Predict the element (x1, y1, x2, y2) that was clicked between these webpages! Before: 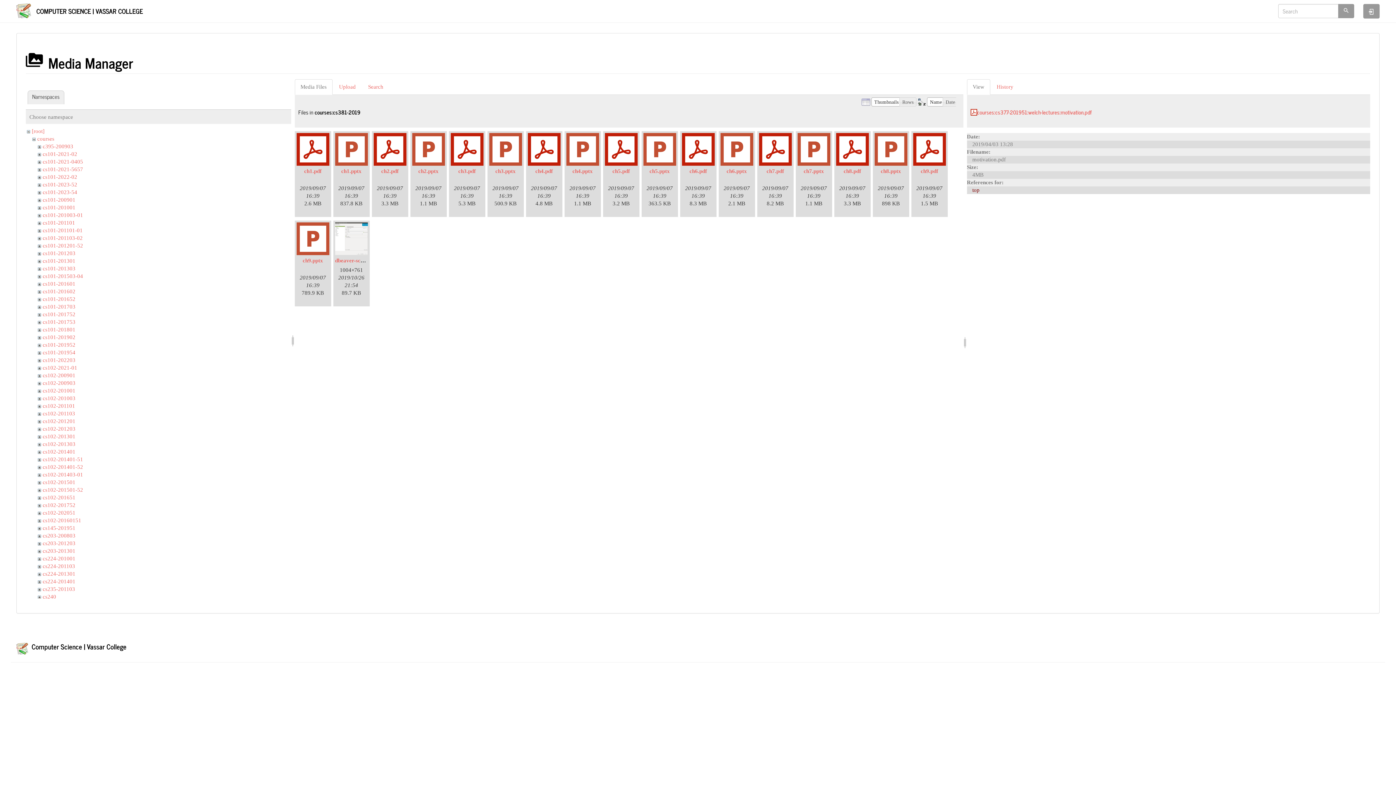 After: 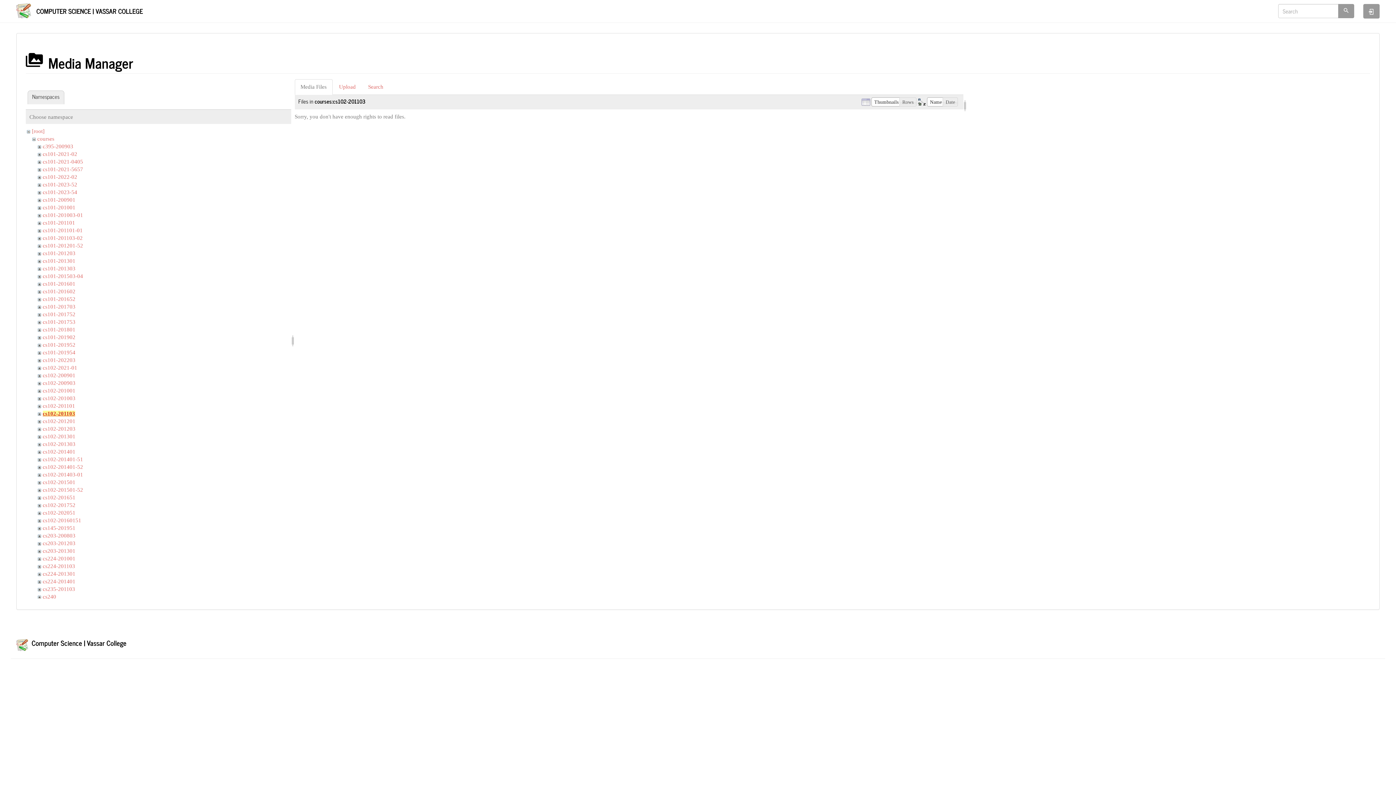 Action: label: cs102-201103 bbox: (42, 410, 75, 416)